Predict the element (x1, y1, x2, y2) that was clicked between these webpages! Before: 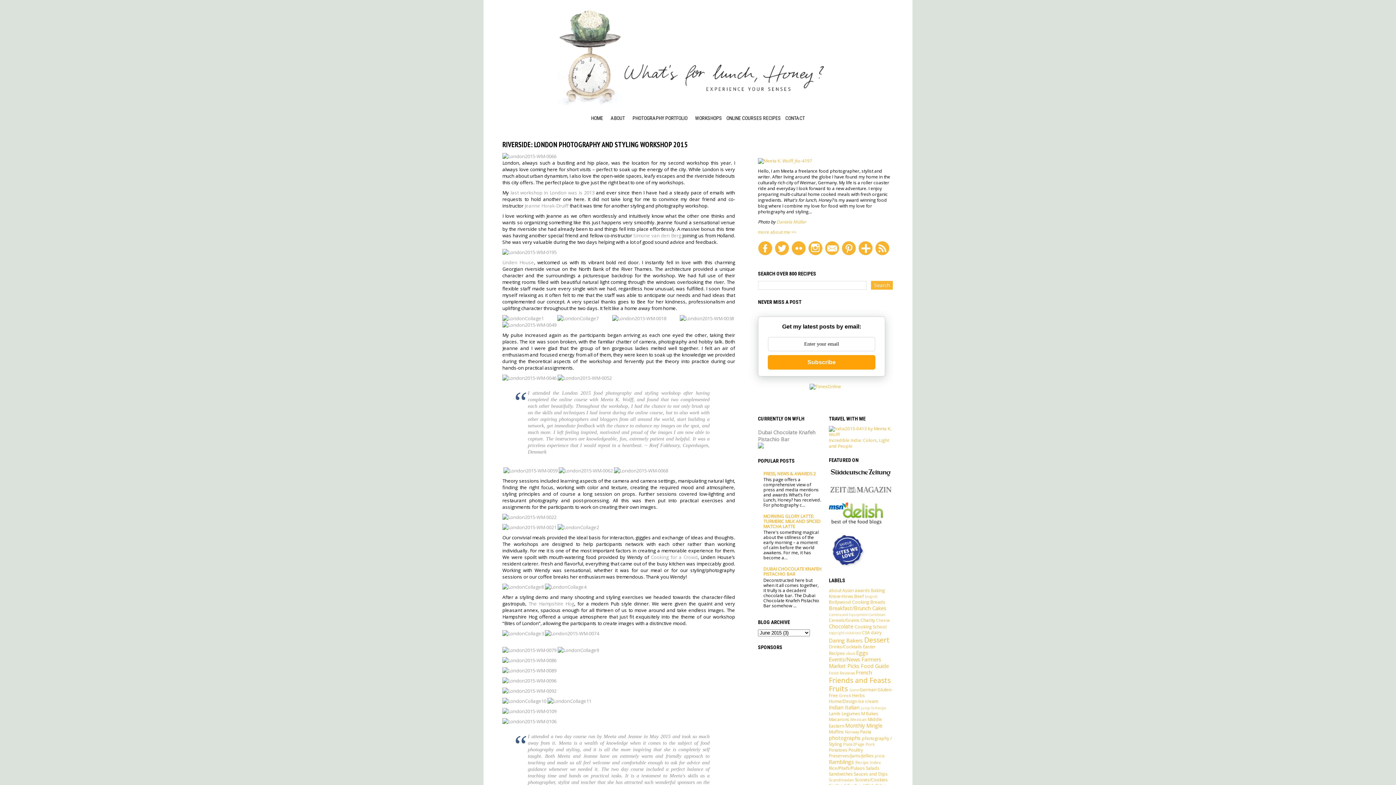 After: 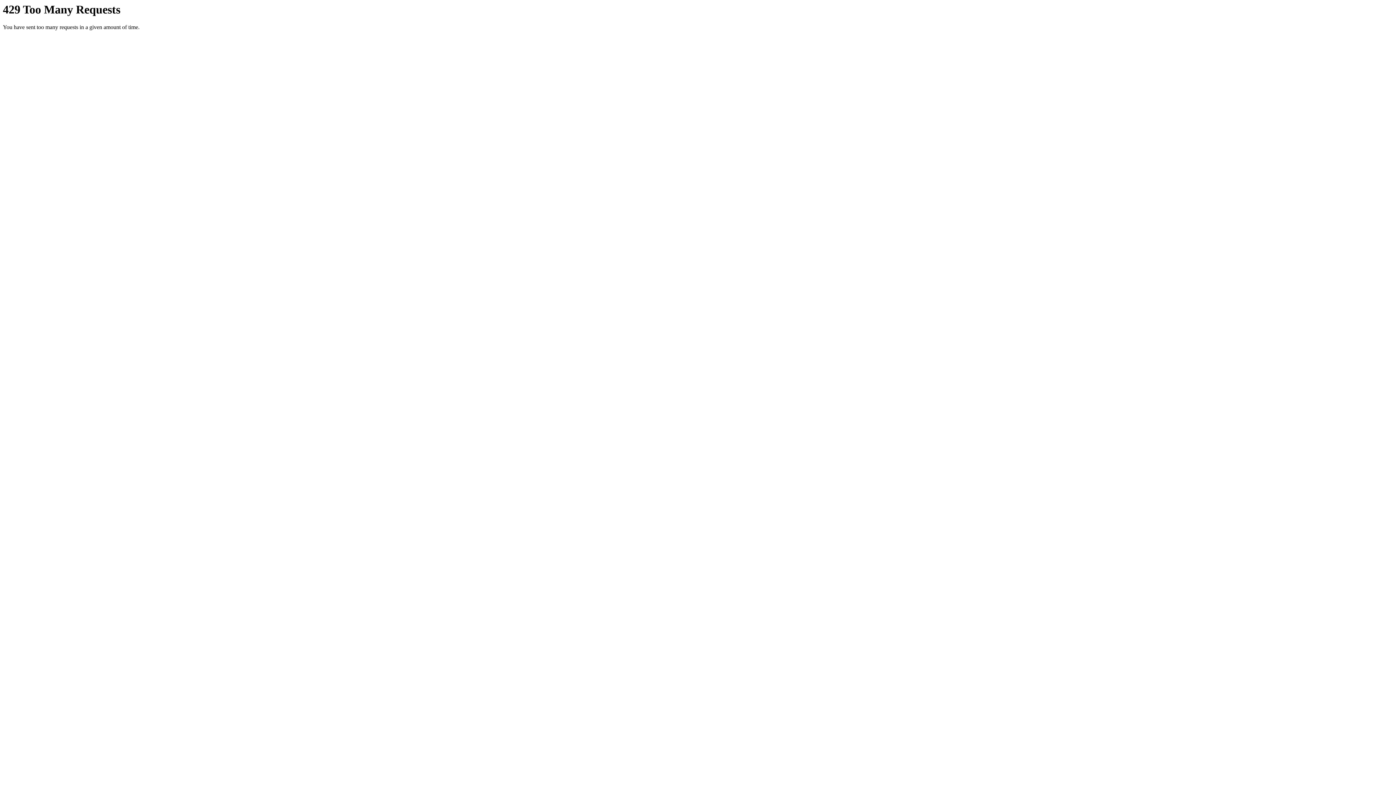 Action: bbox: (558, 467, 613, 474)